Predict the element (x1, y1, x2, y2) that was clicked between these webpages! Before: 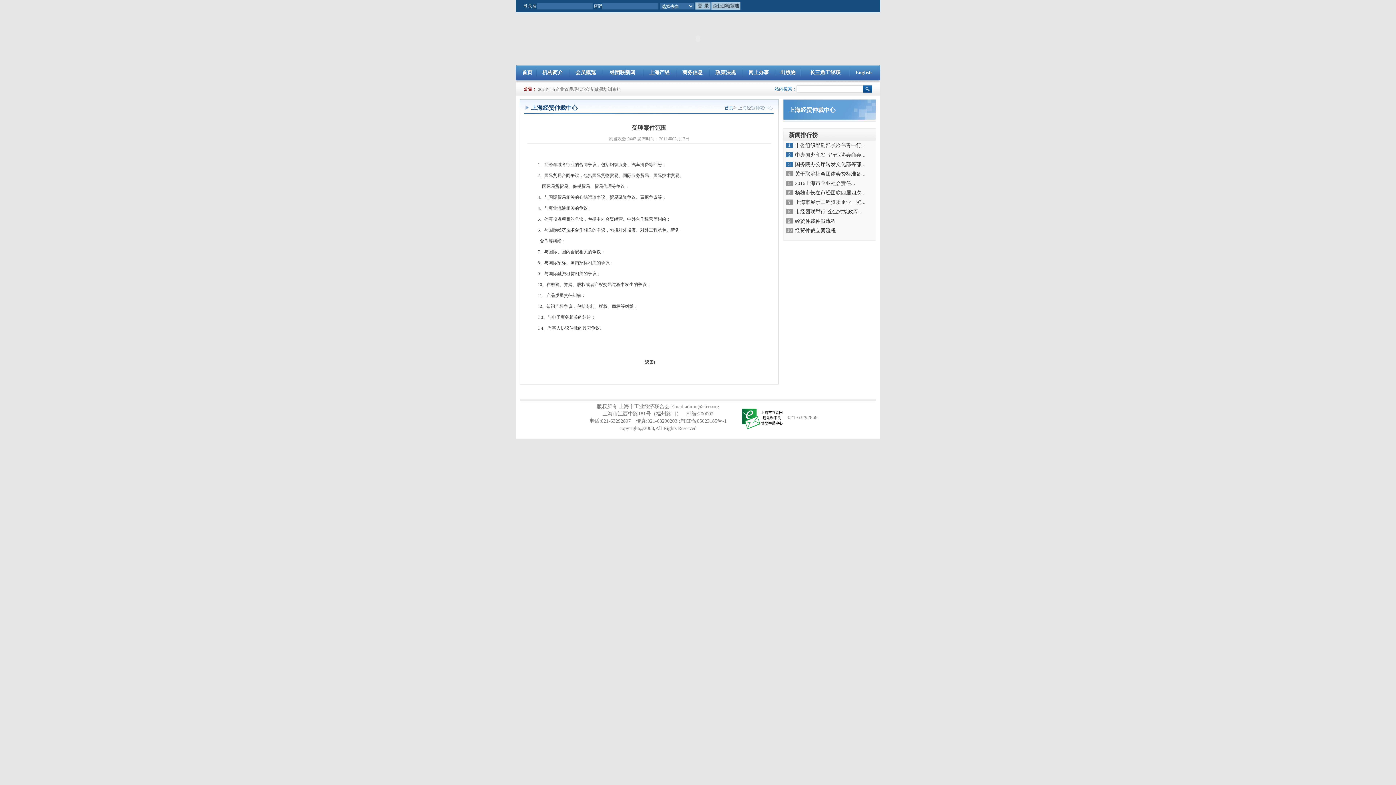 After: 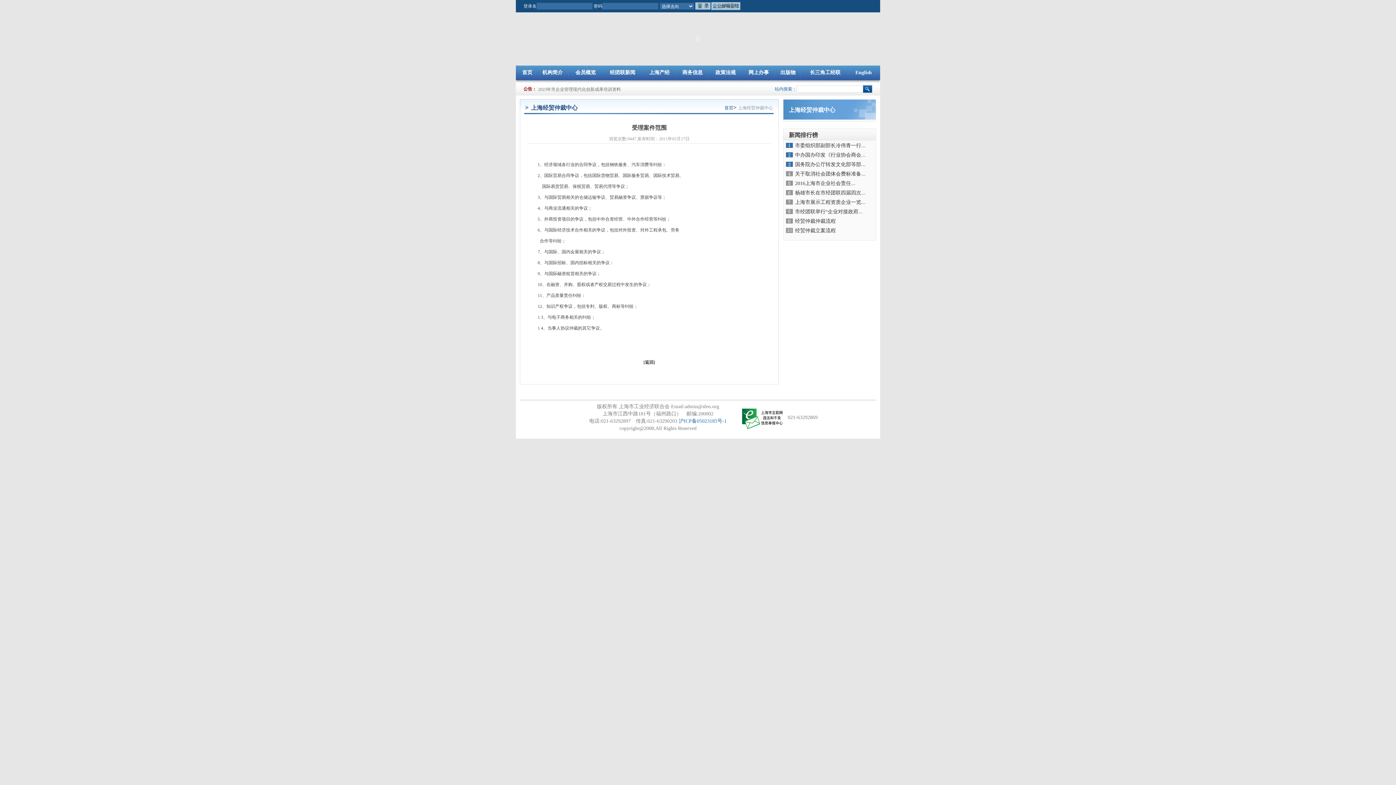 Action: label: 沪ICP备05023185号-1 bbox: (678, 418, 726, 424)